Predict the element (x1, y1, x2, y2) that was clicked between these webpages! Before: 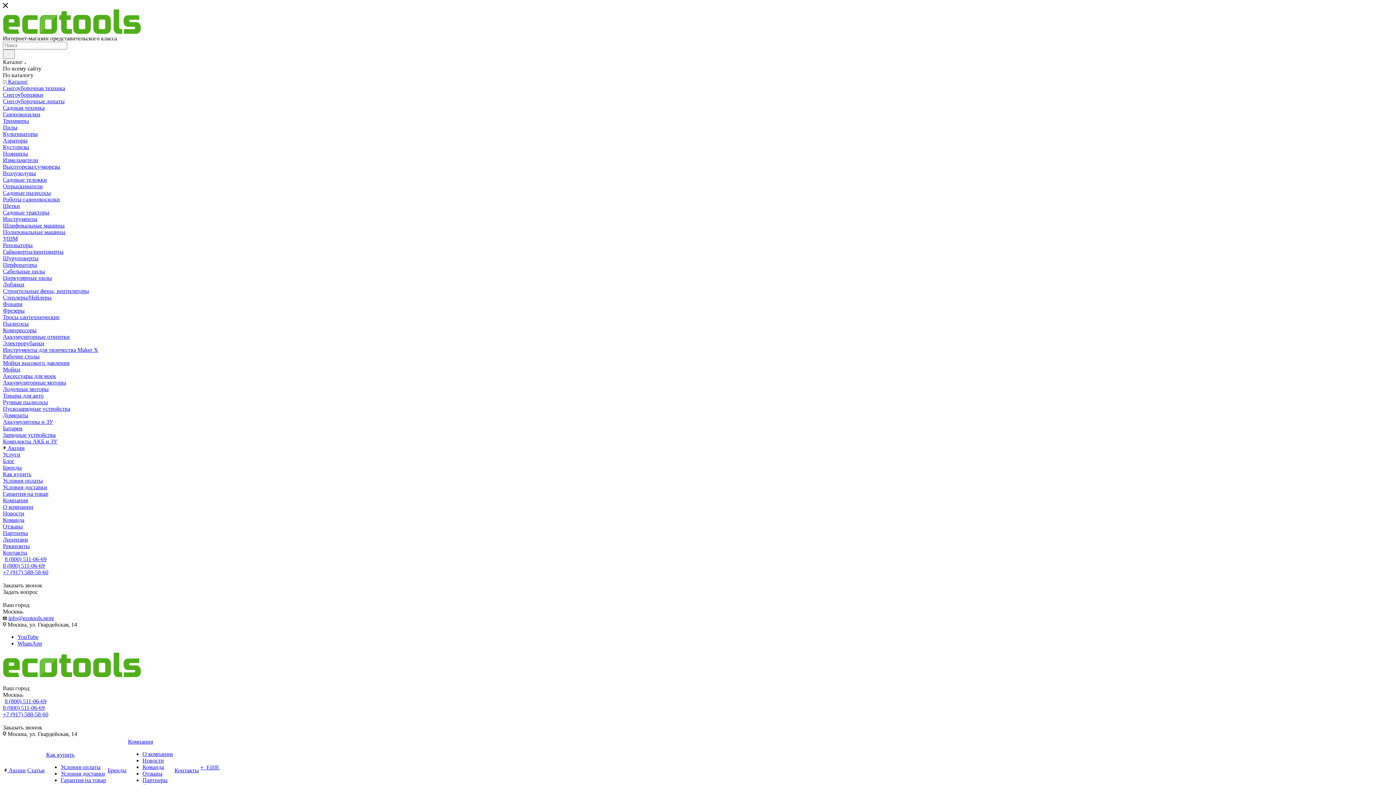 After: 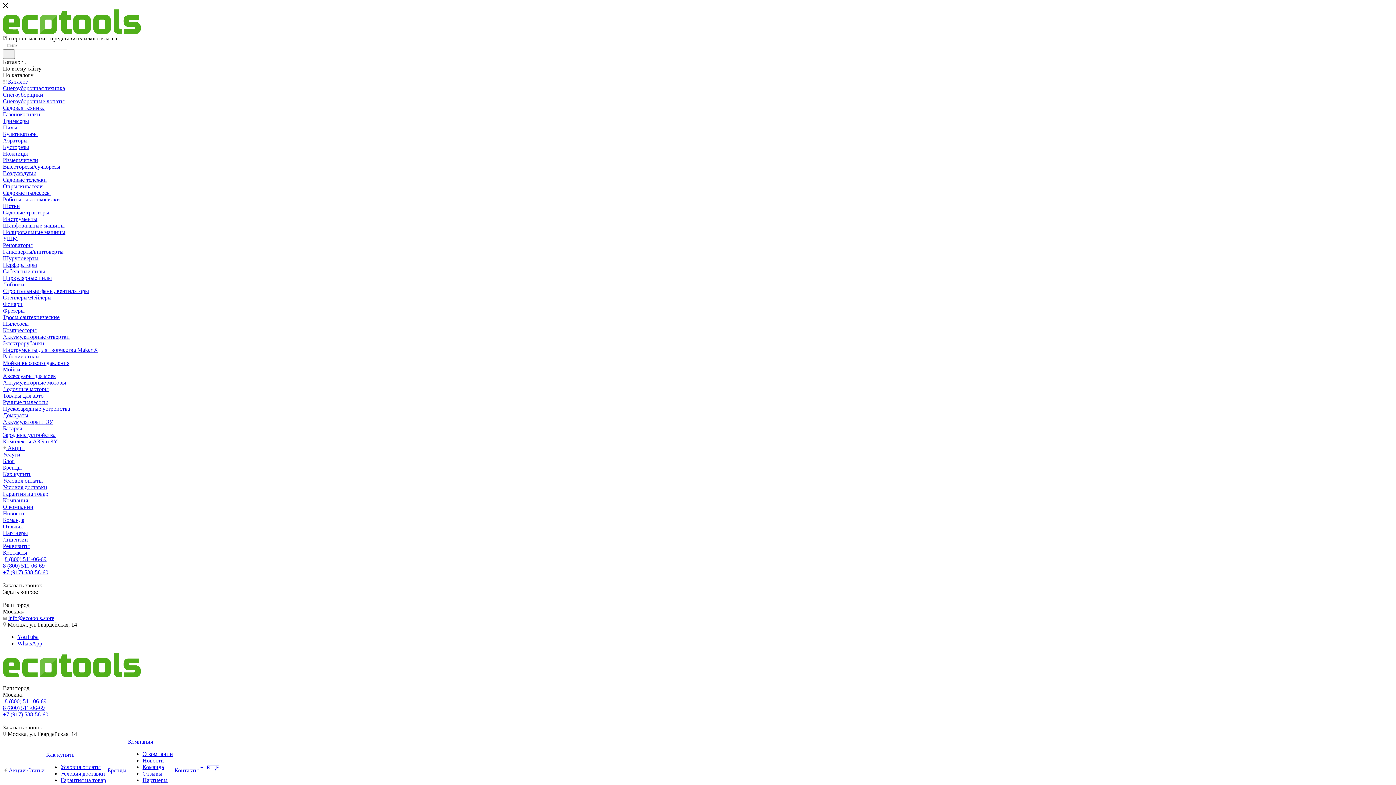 Action: label: Воздуходувы bbox: (2, 170, 36, 176)